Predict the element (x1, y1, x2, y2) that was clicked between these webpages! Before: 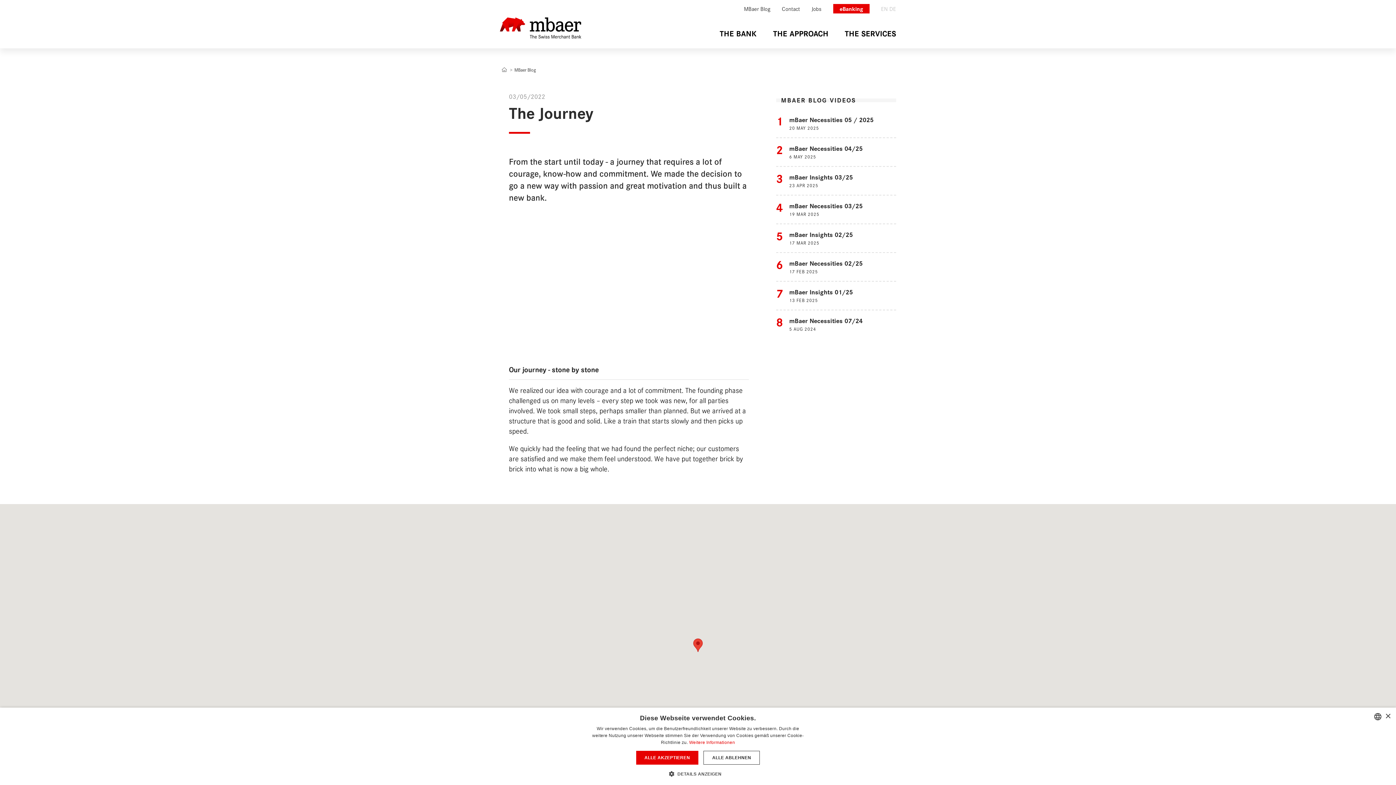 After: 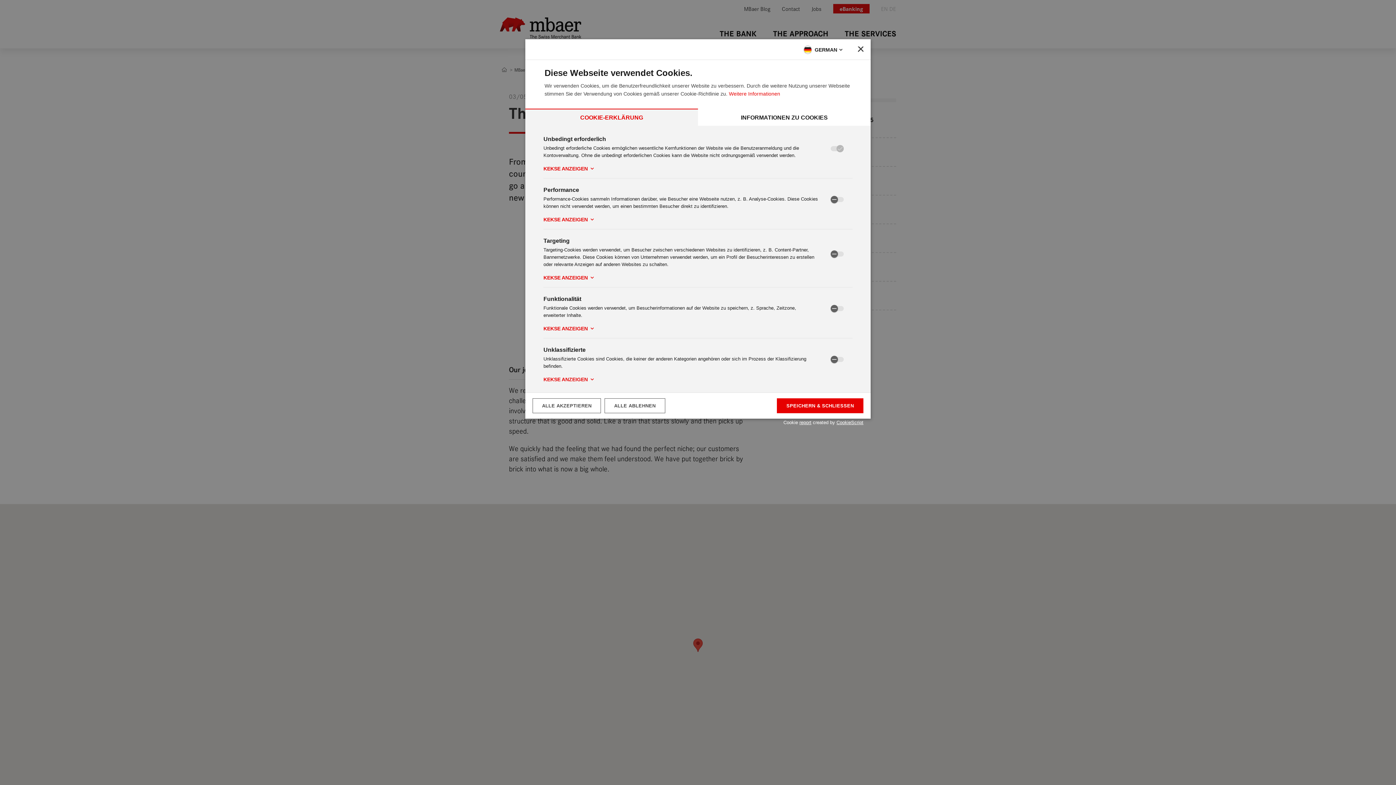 Action: label:  DETAILS ANZEIGEN bbox: (674, 770, 721, 776)